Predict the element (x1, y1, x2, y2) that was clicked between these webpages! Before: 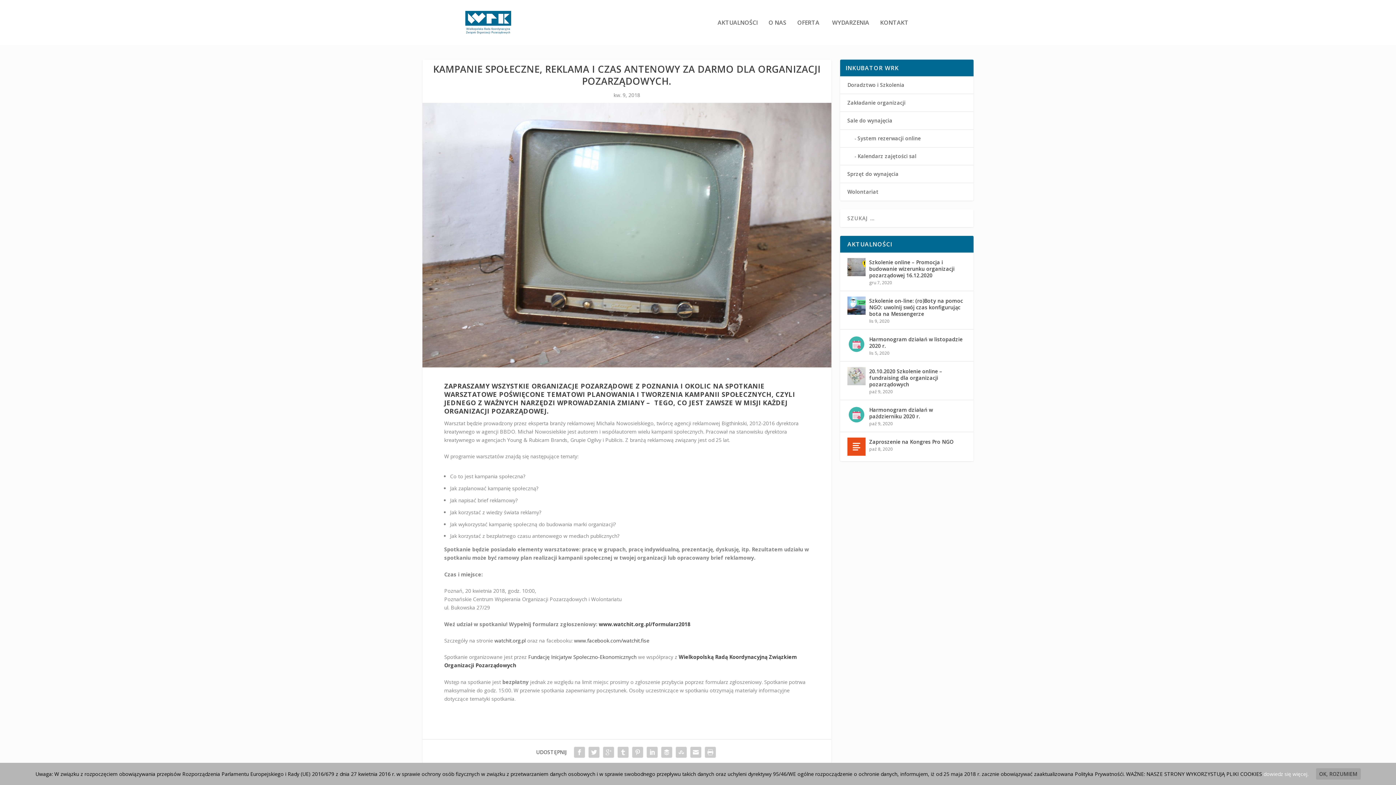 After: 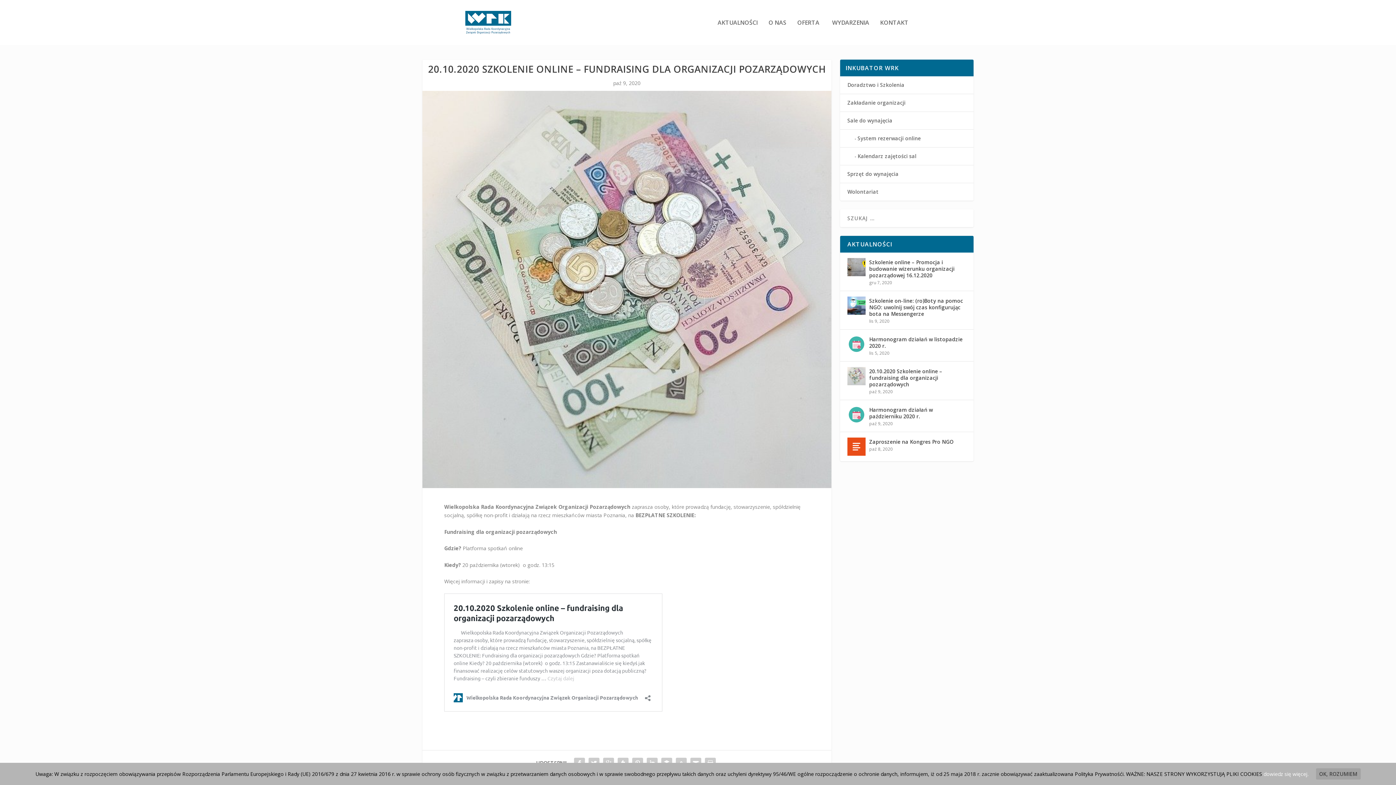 Action: label: 20.10.2020 Szkolenie online – fundraising dla organizacji pozarządowych bbox: (869, 367, 966, 389)